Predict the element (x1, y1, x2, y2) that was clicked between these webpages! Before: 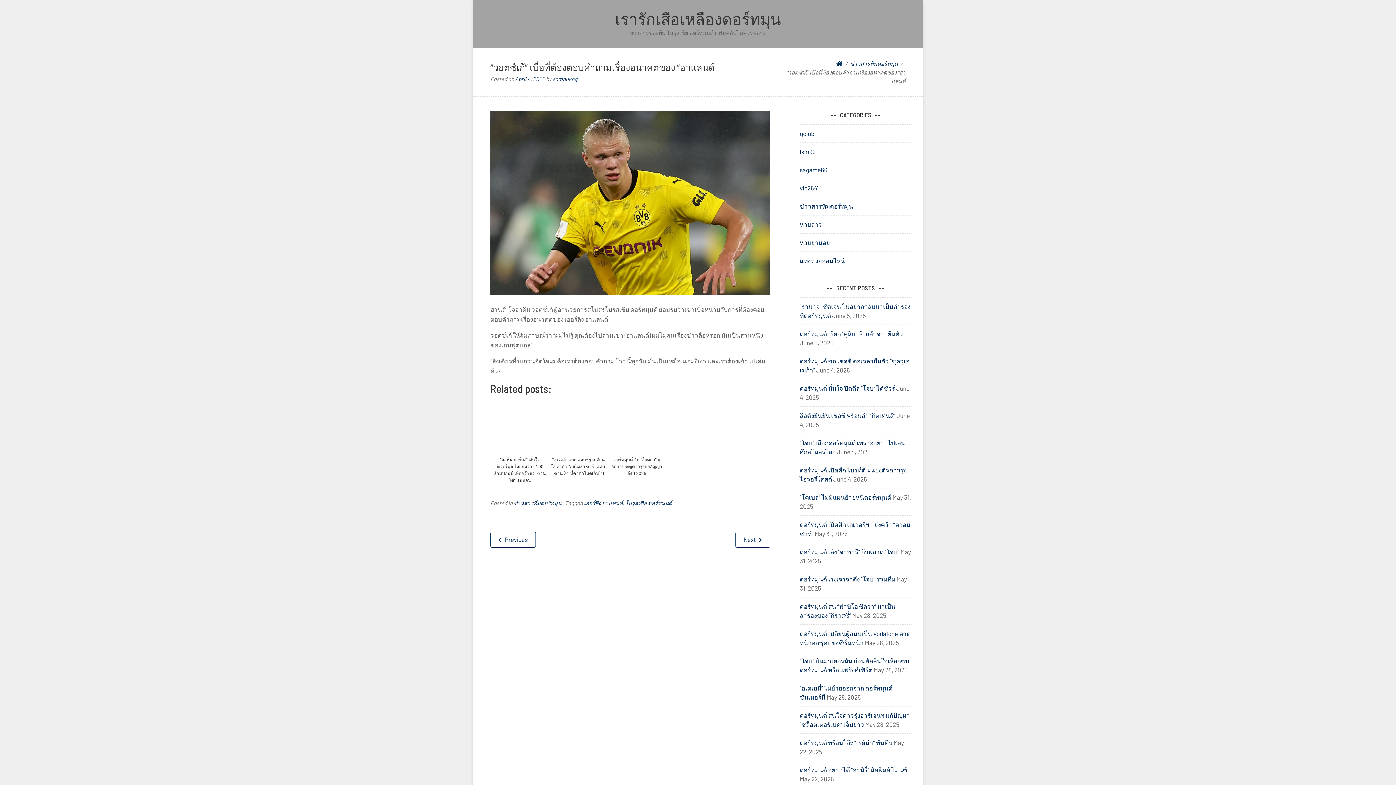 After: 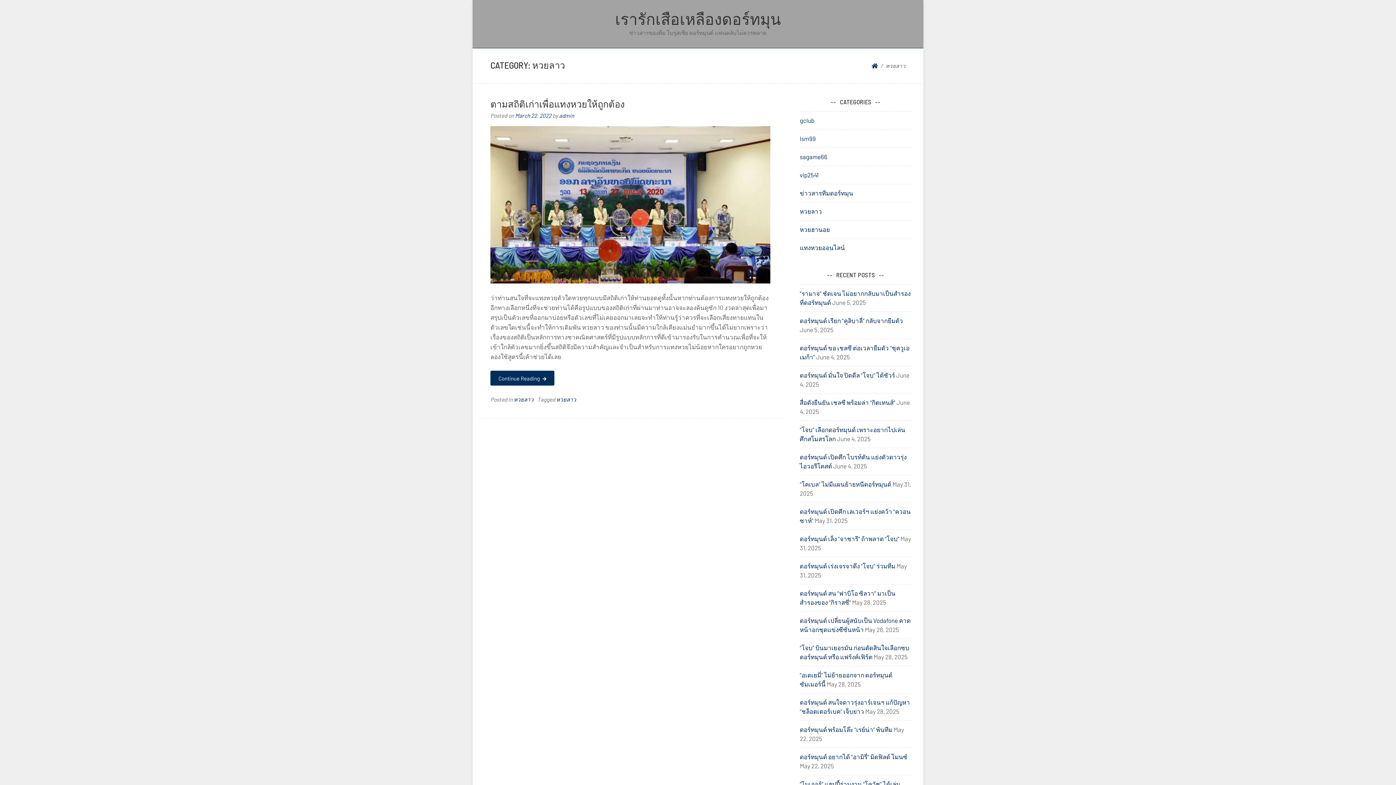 Action: bbox: (800, 220, 822, 228) label: หวยลาว